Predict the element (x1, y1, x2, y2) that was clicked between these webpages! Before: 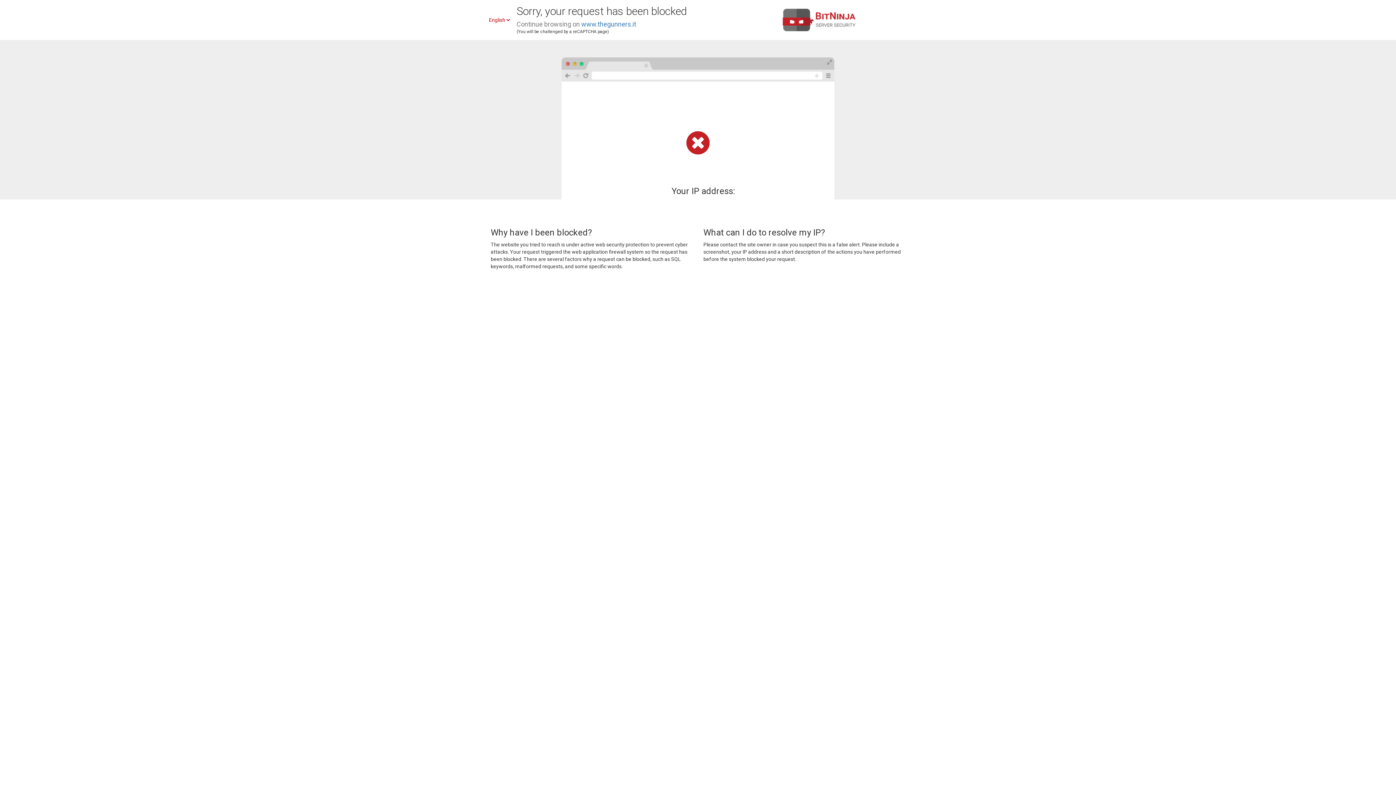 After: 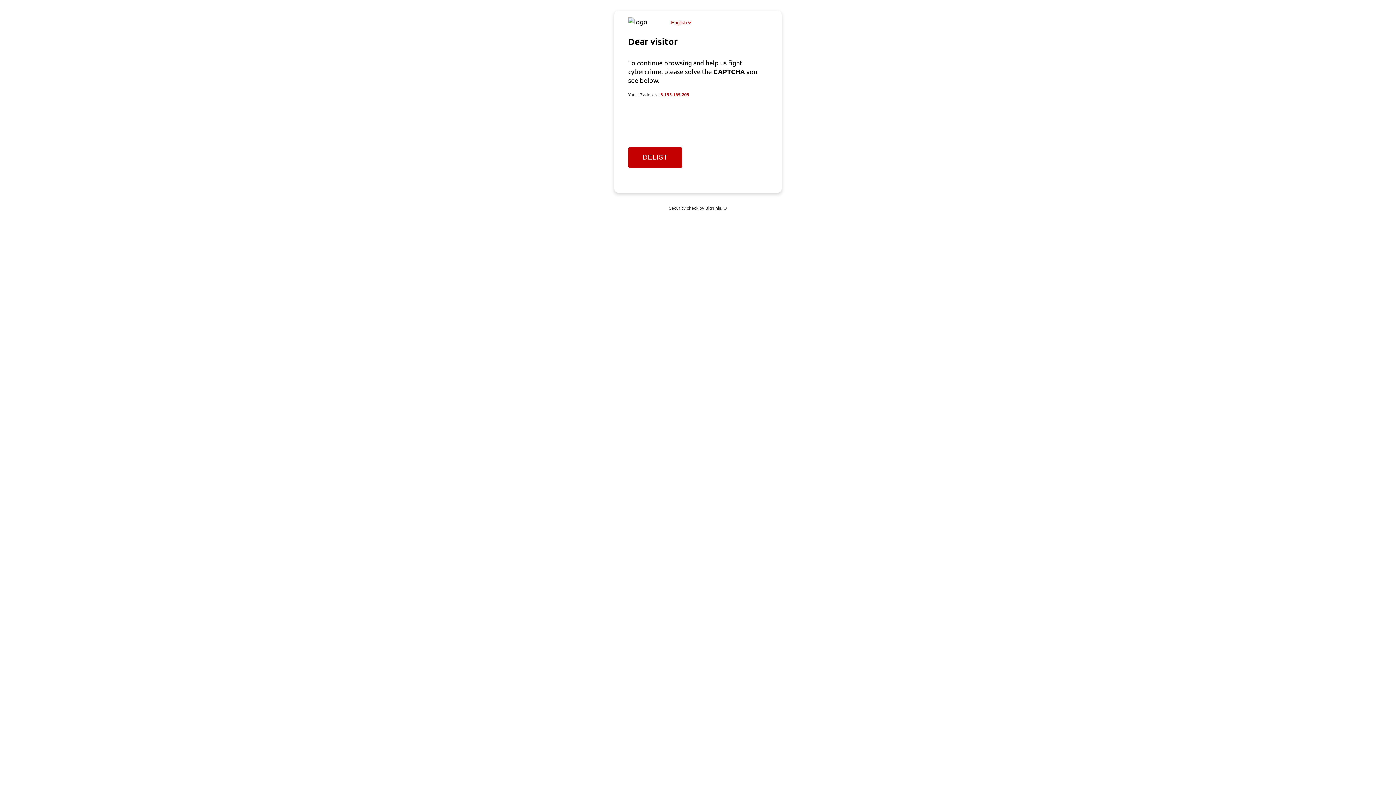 Action: bbox: (581, 20, 636, 28) label: www.thegunners.it